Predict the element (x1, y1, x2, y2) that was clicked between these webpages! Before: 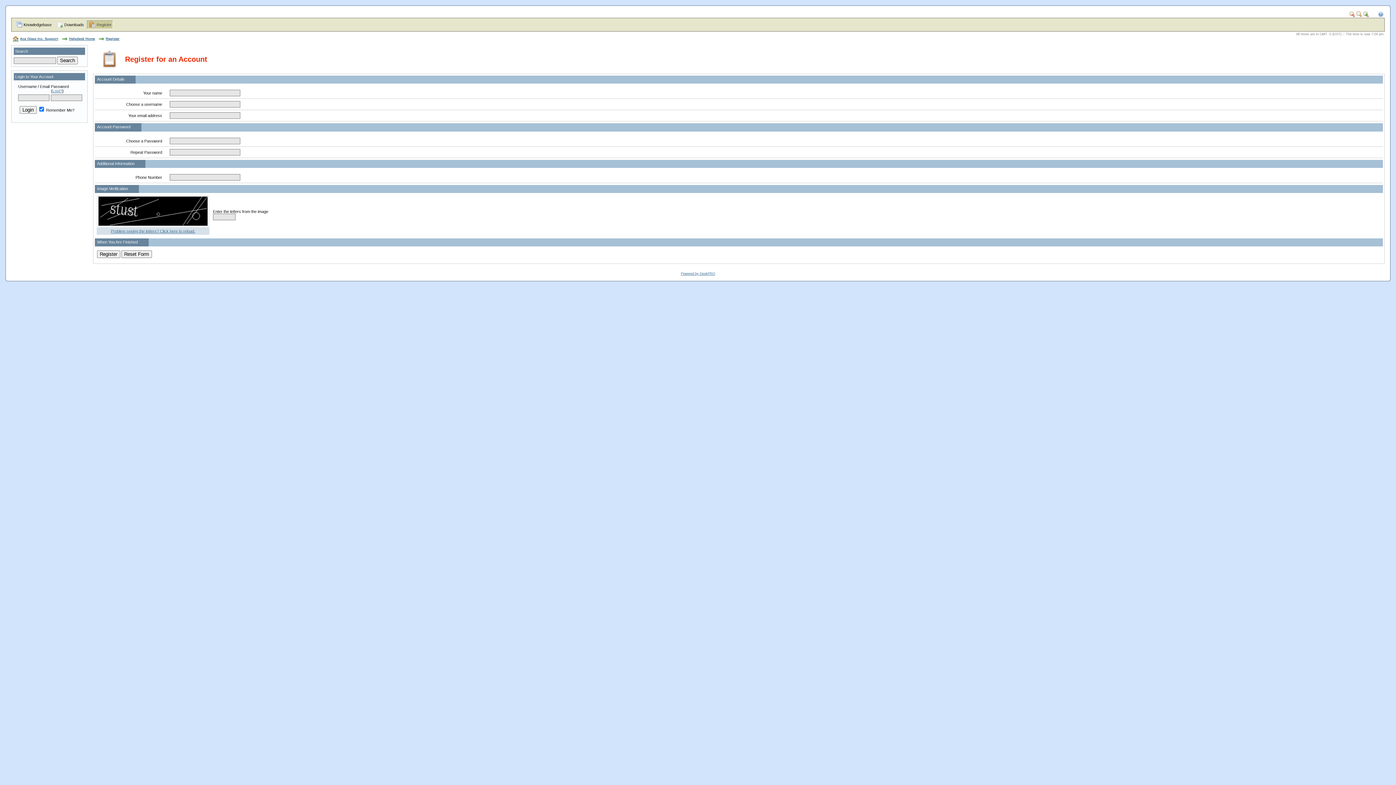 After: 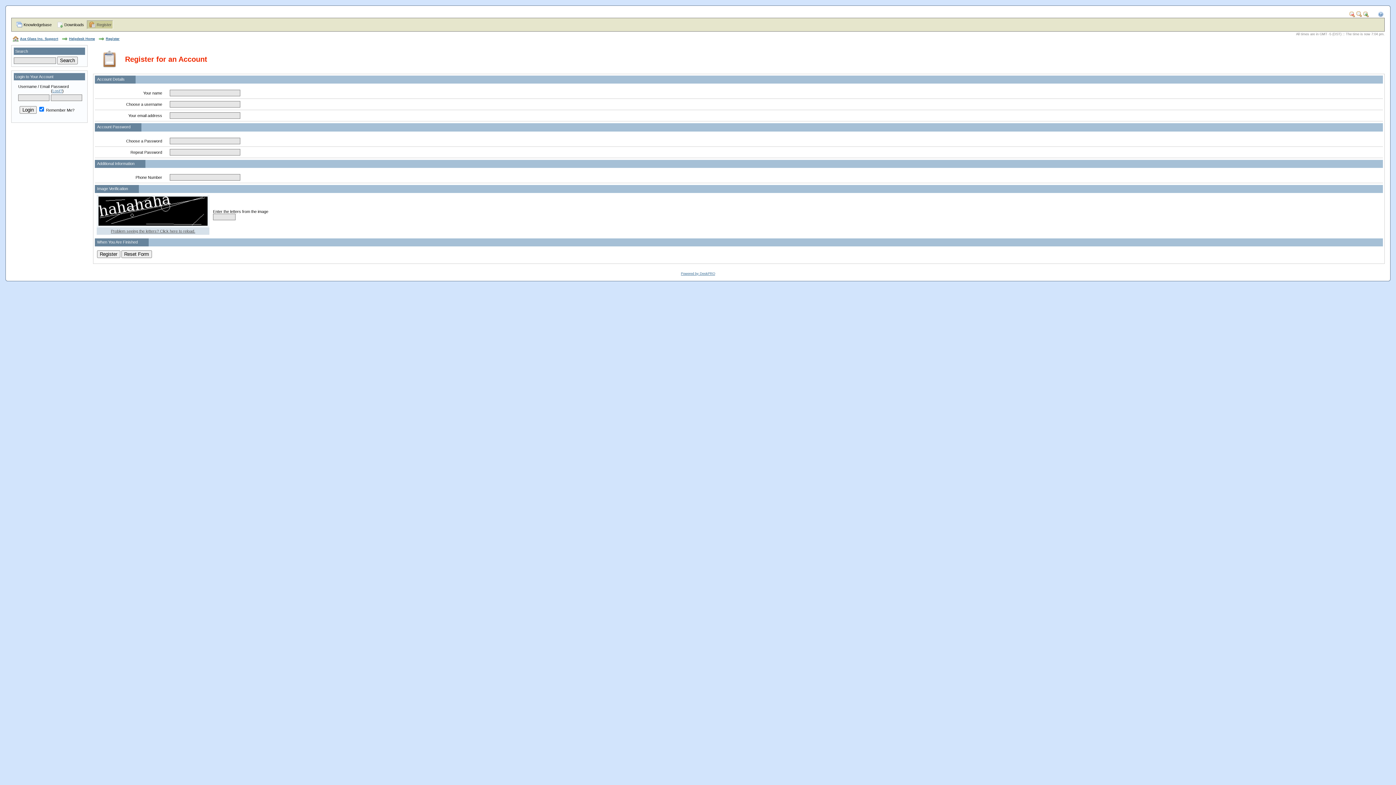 Action: bbox: (110, 229, 195, 233) label: Problem seeing the letters? Click here to reload.